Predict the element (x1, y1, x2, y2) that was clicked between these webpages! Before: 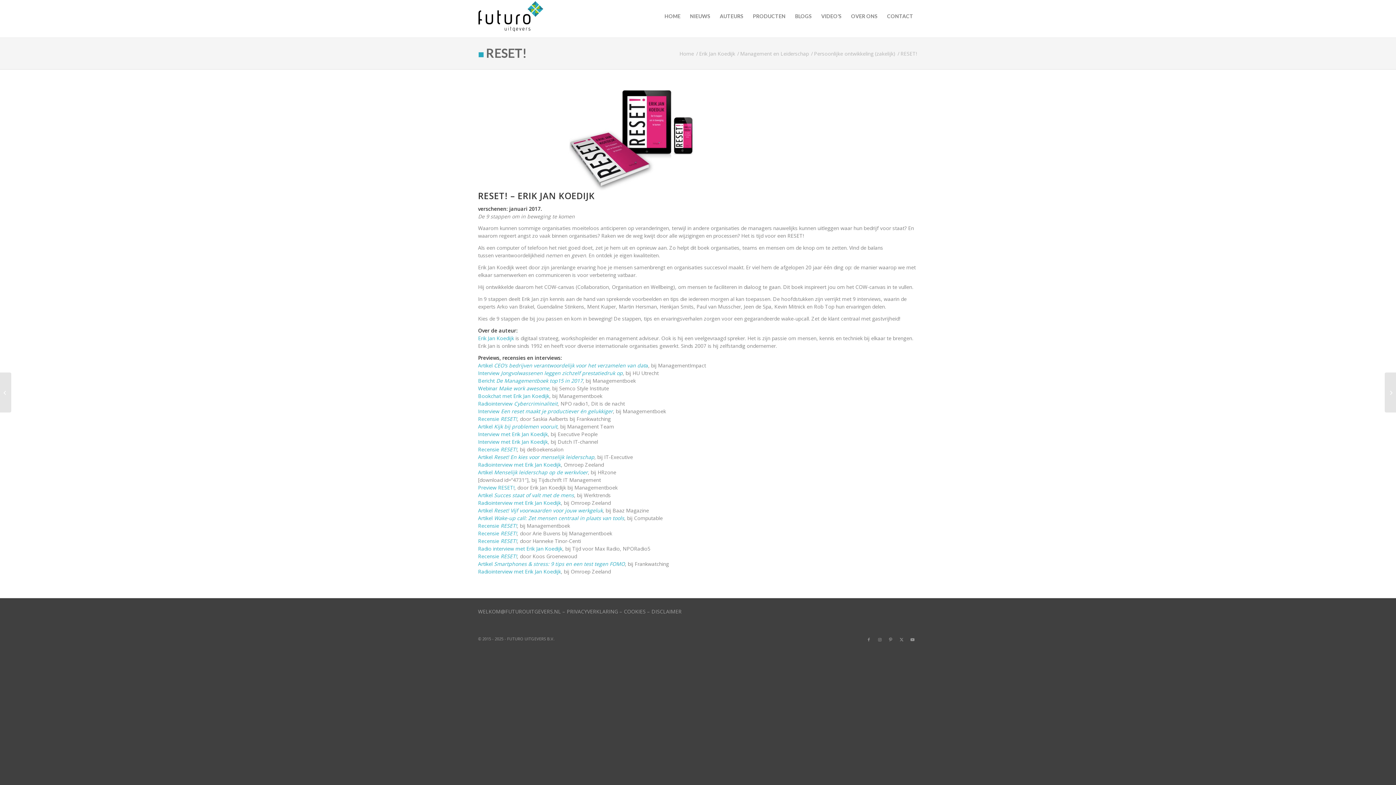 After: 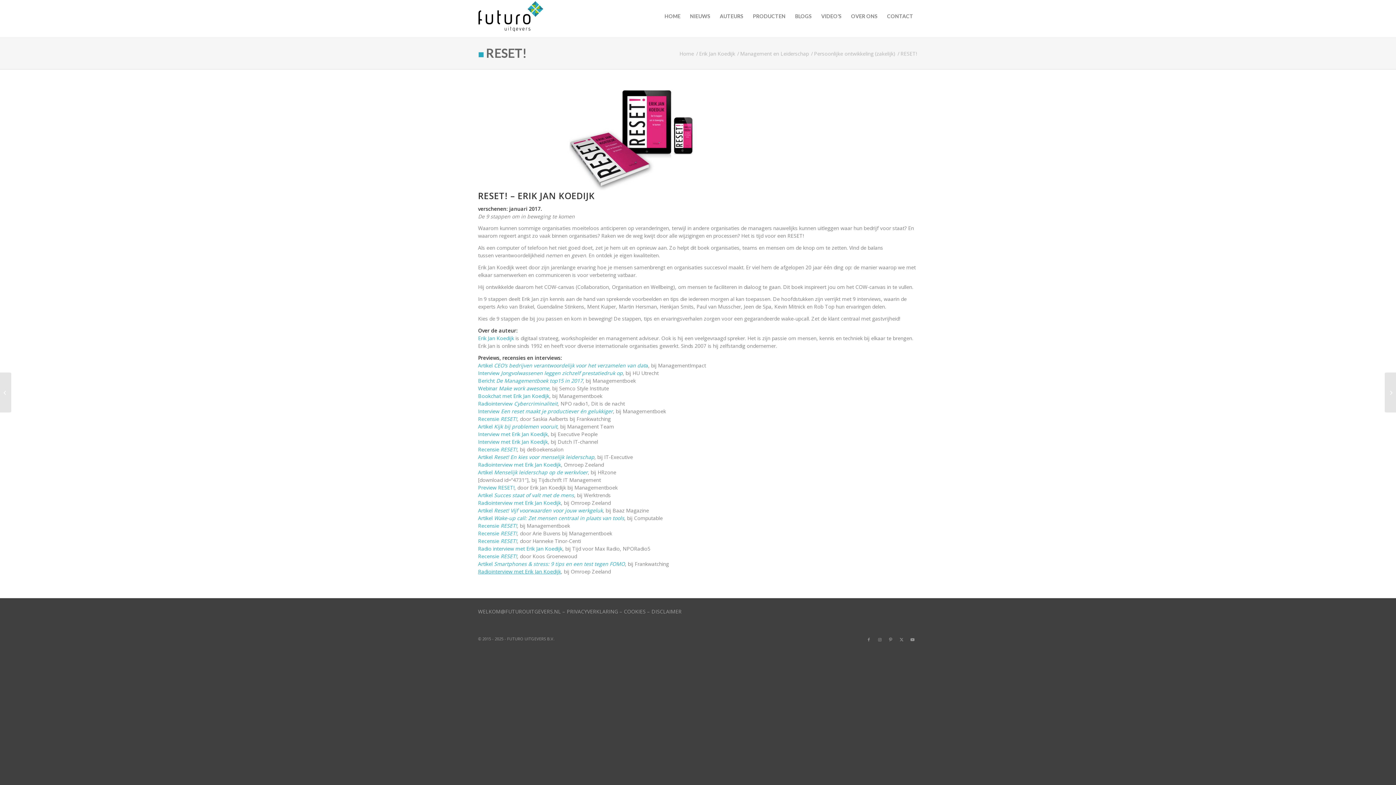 Action: bbox: (478, 568, 561, 575) label: Radiointerview met Erik Jan Koedijk